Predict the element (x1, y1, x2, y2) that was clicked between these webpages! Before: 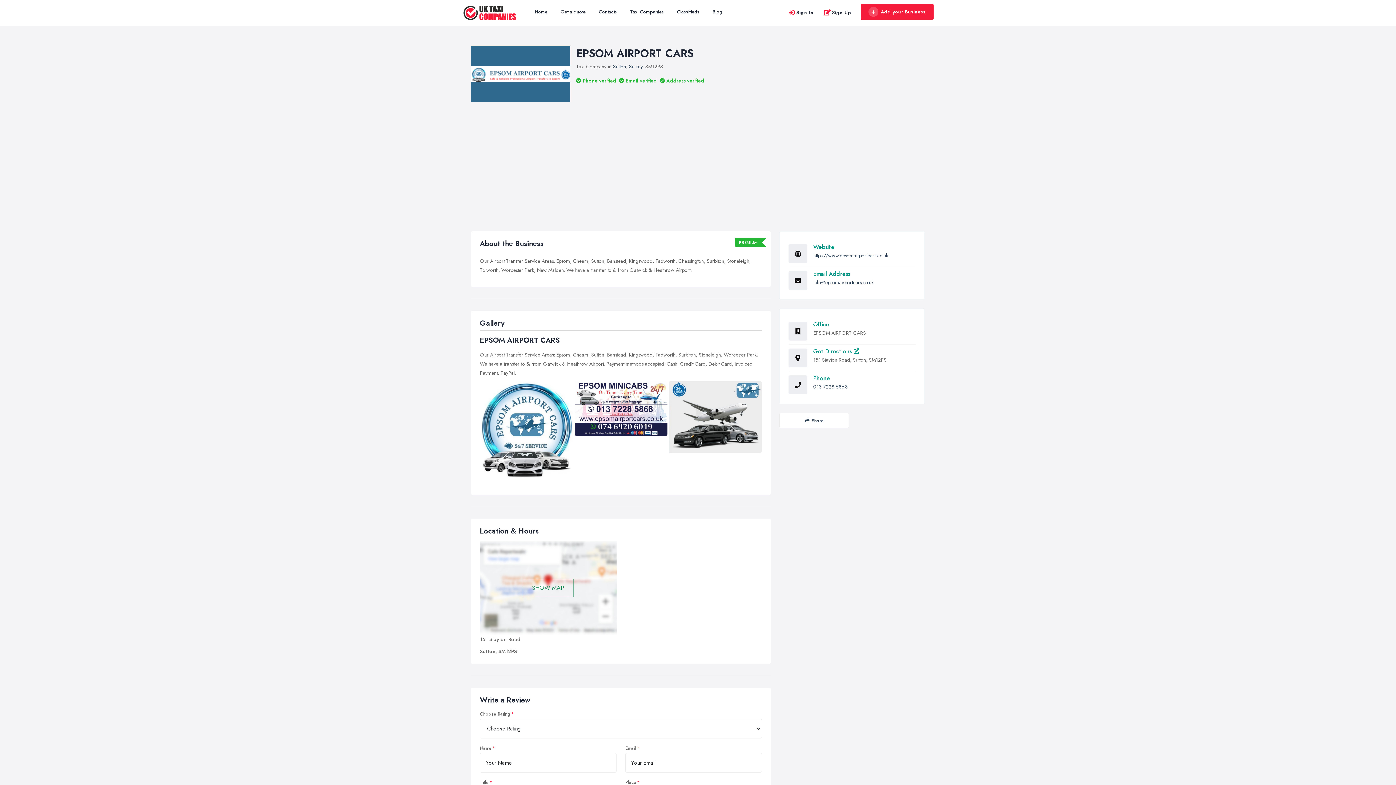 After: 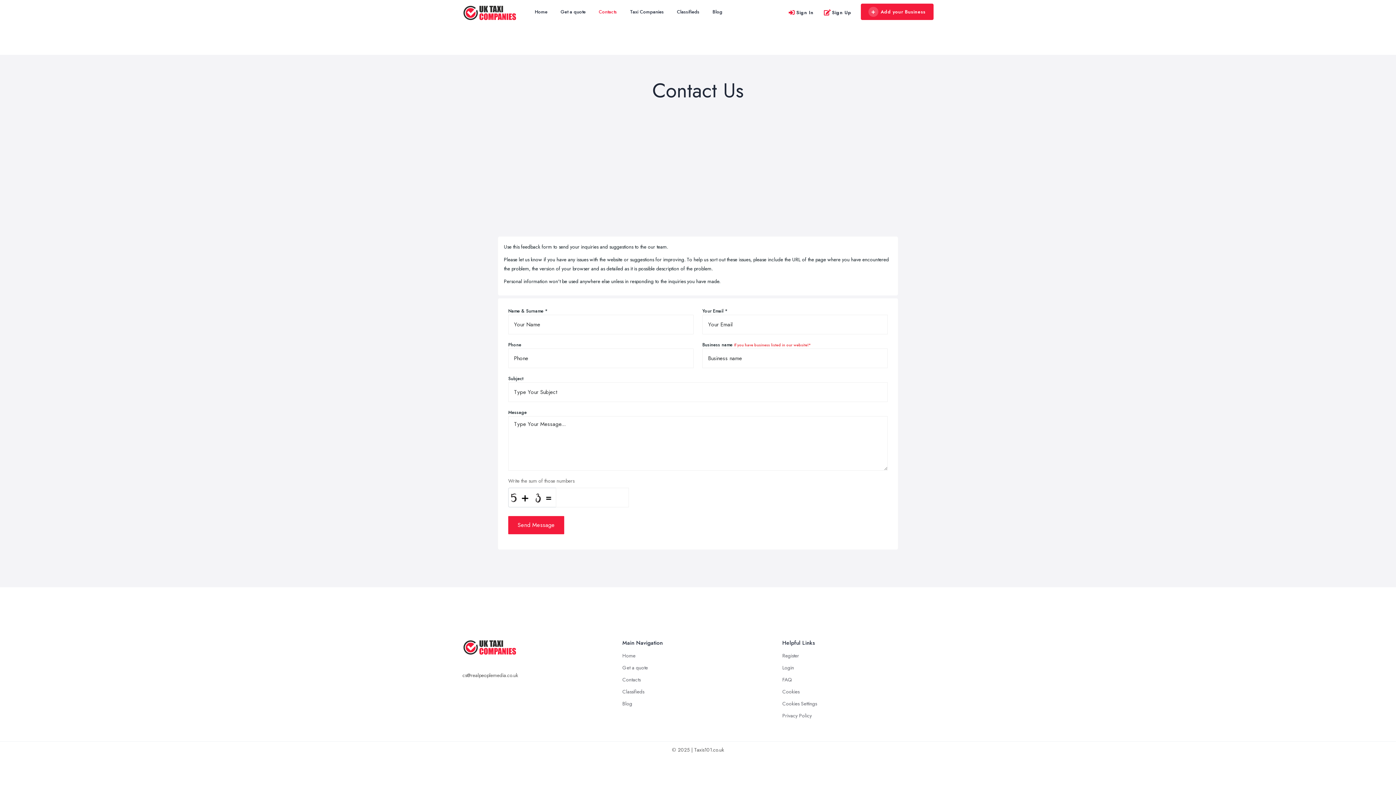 Action: label: Contacts bbox: (592, 0, 623, 23)